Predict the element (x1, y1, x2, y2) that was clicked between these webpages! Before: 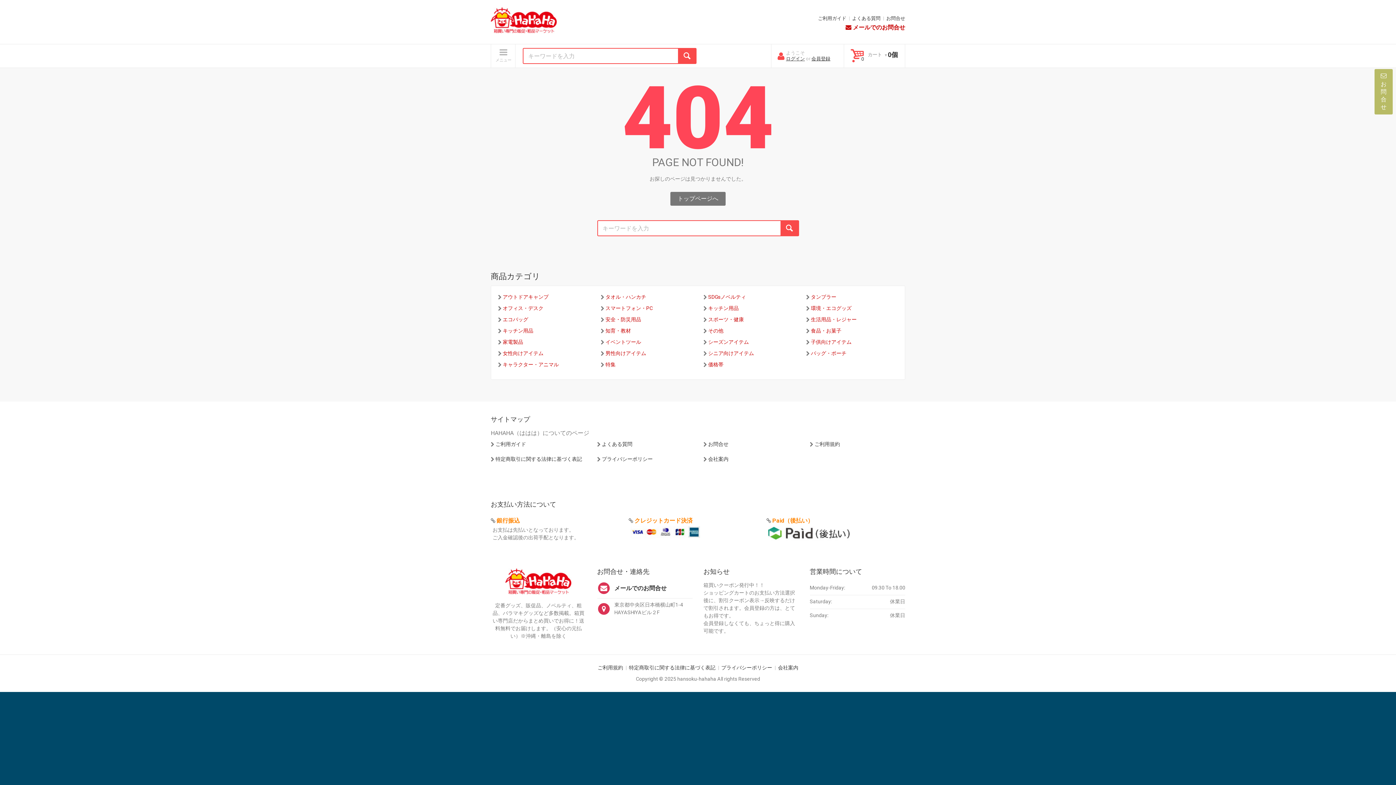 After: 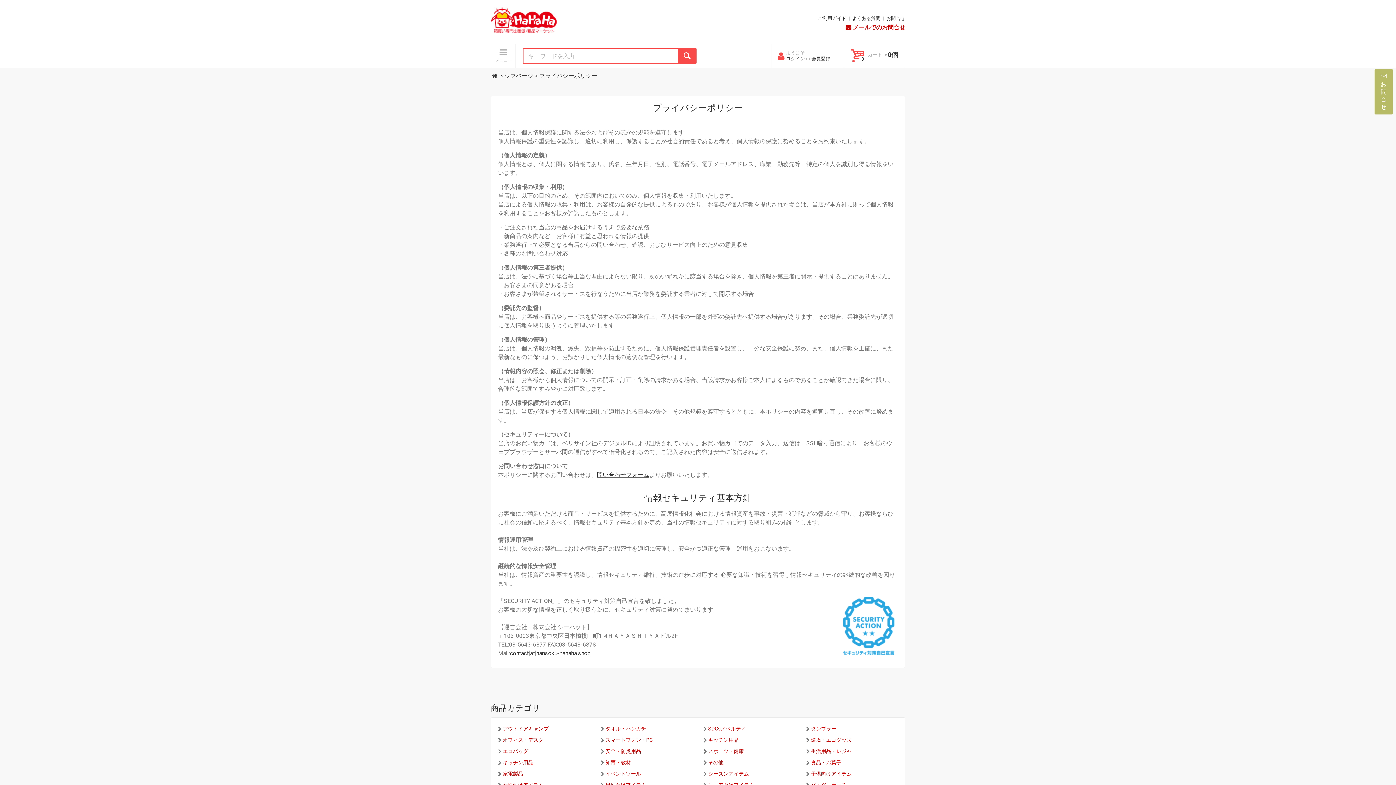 Action: label: プライバシーポリシー bbox: (721, 665, 772, 670)